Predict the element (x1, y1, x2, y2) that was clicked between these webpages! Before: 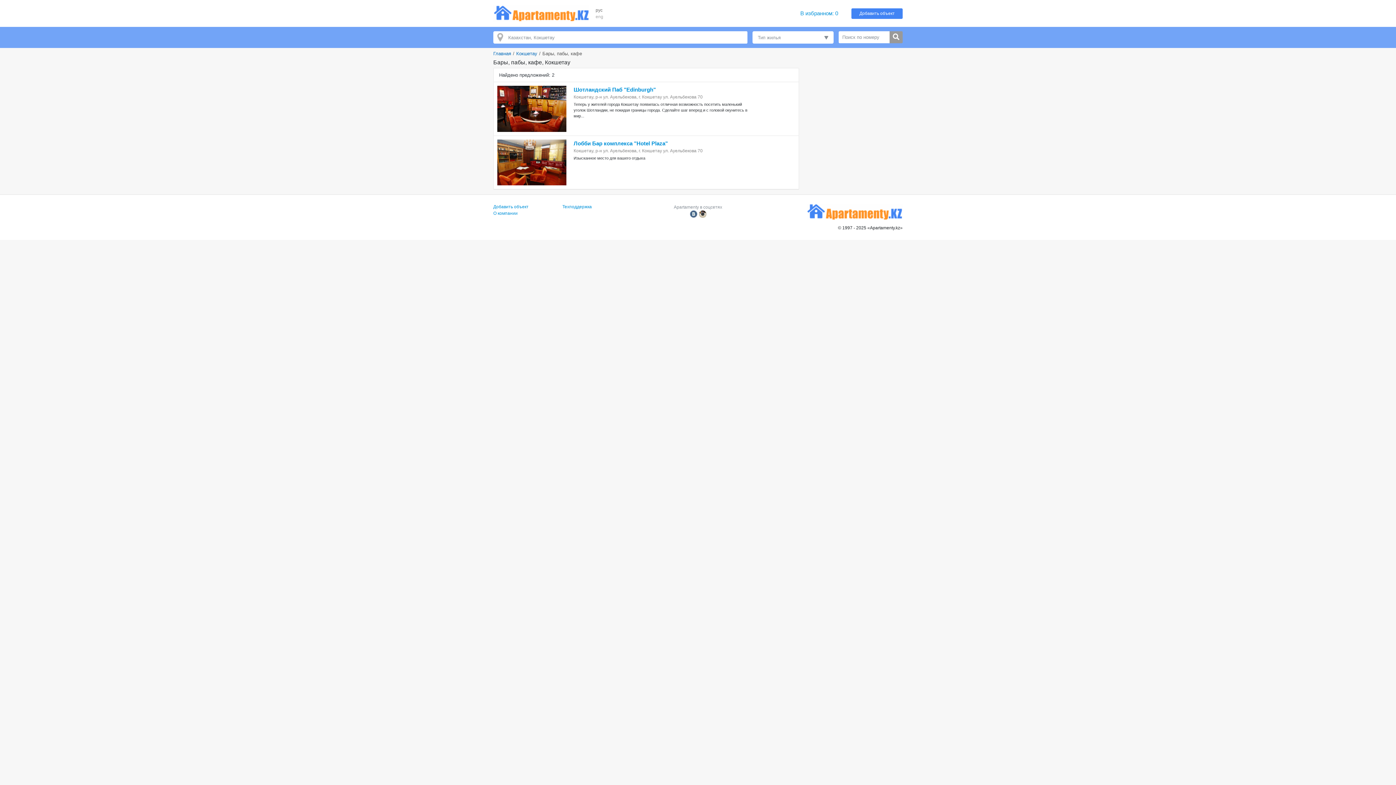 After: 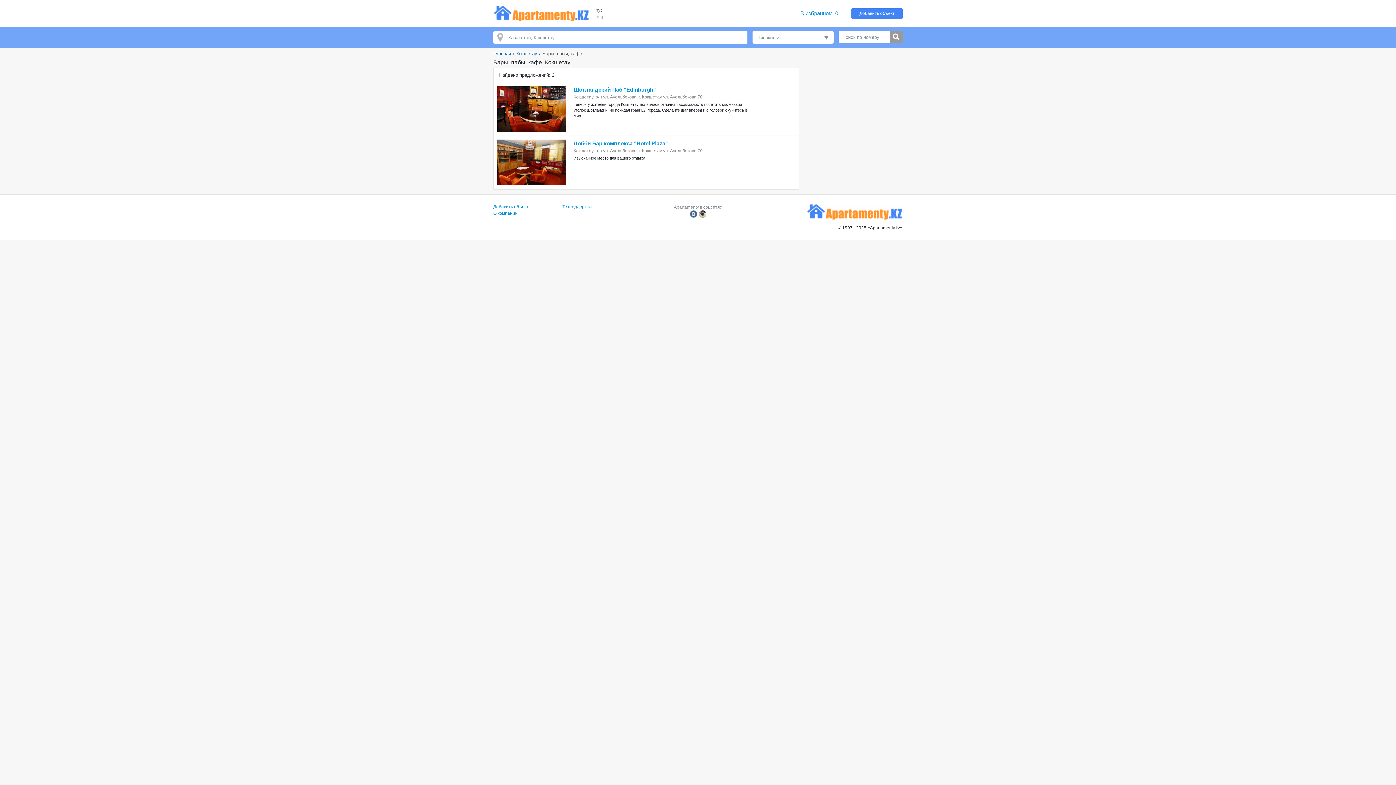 Action: bbox: (699, 210, 706, 217)